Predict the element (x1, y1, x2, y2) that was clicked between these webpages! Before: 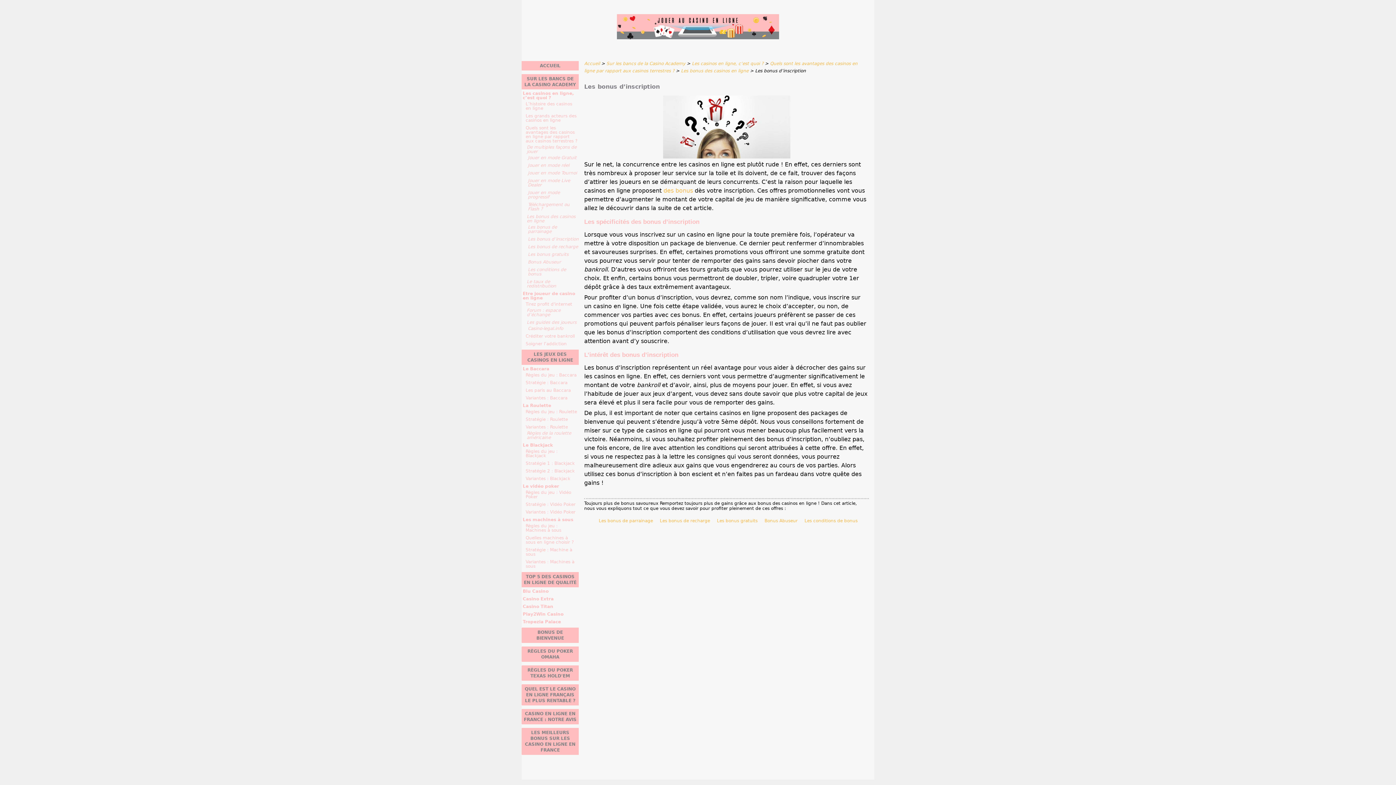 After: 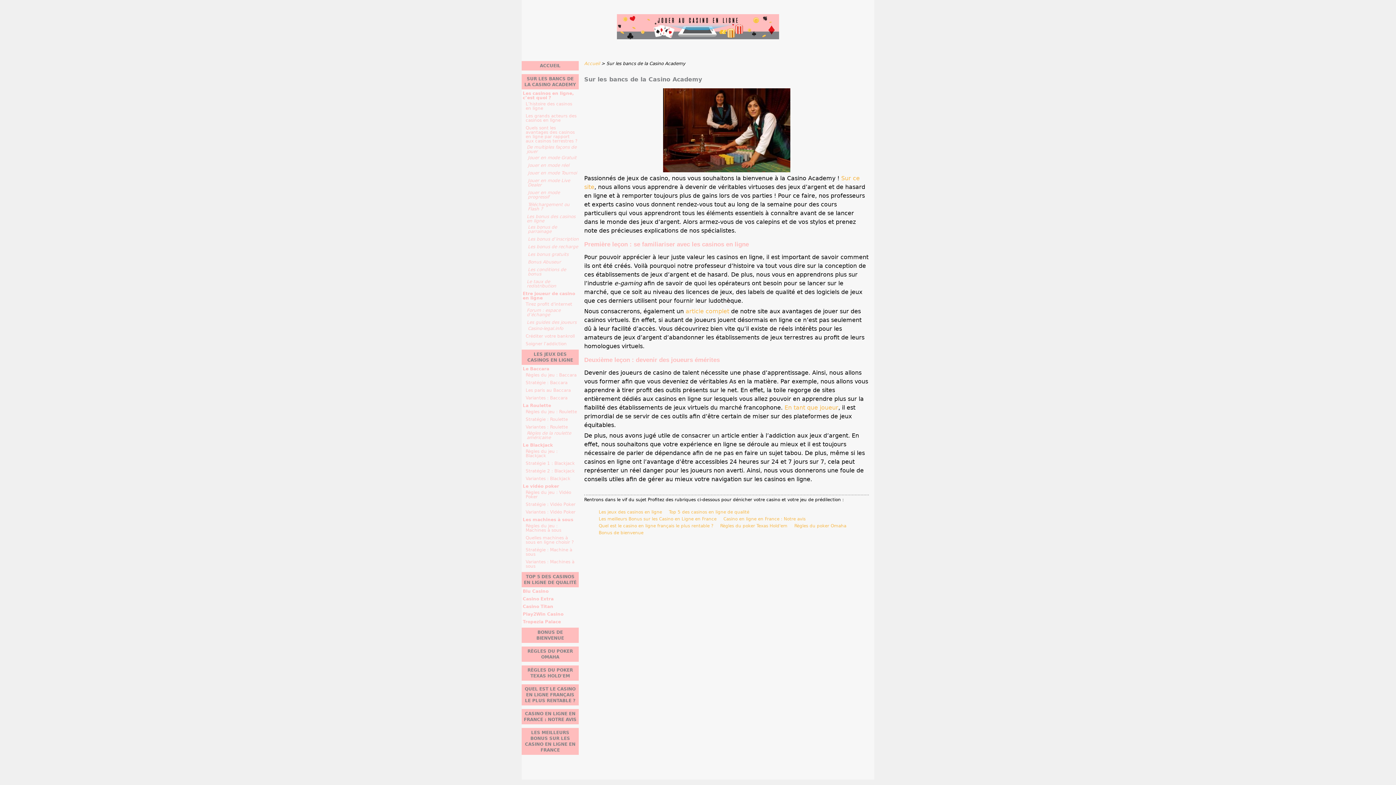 Action: bbox: (521, 74, 578, 89) label: SUR LES BANCS DE LA CASINO ACADEMY